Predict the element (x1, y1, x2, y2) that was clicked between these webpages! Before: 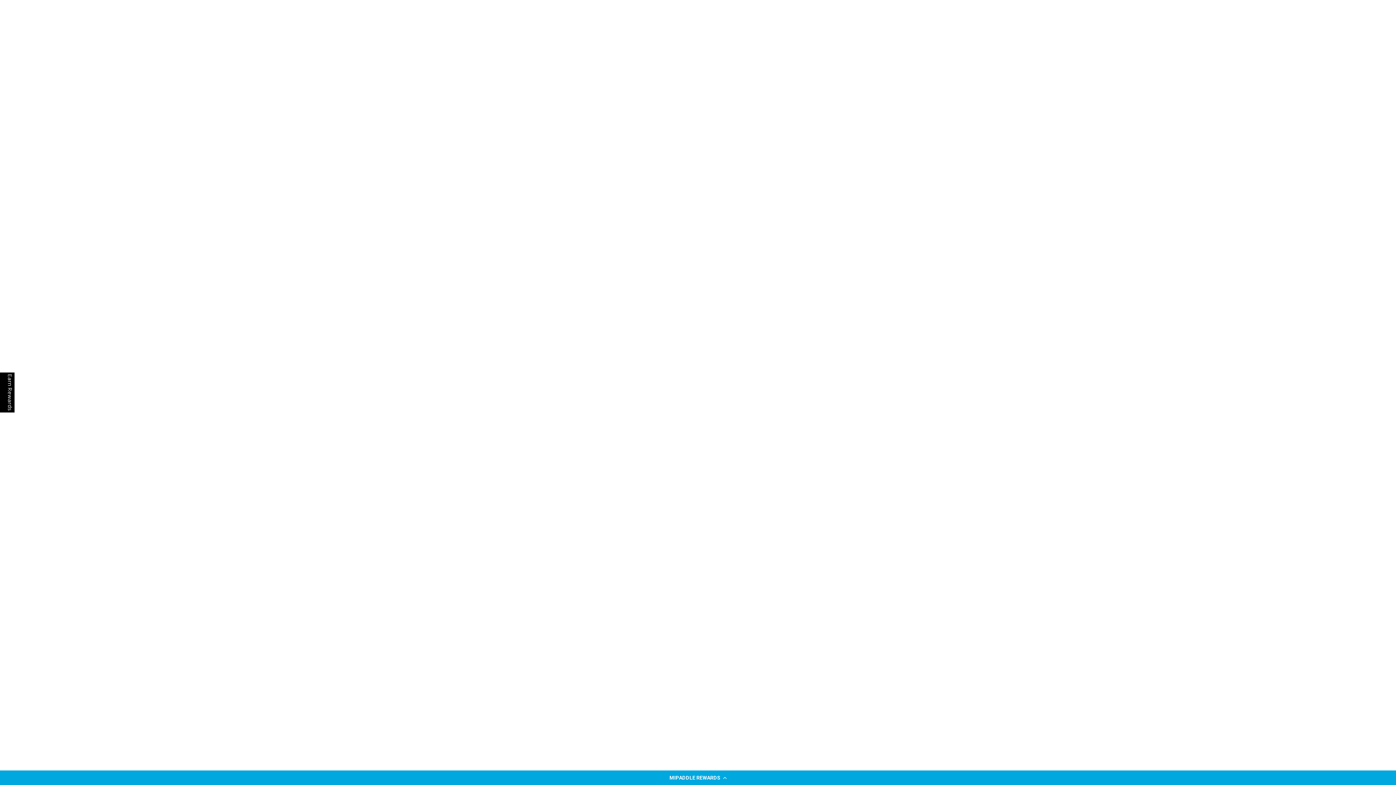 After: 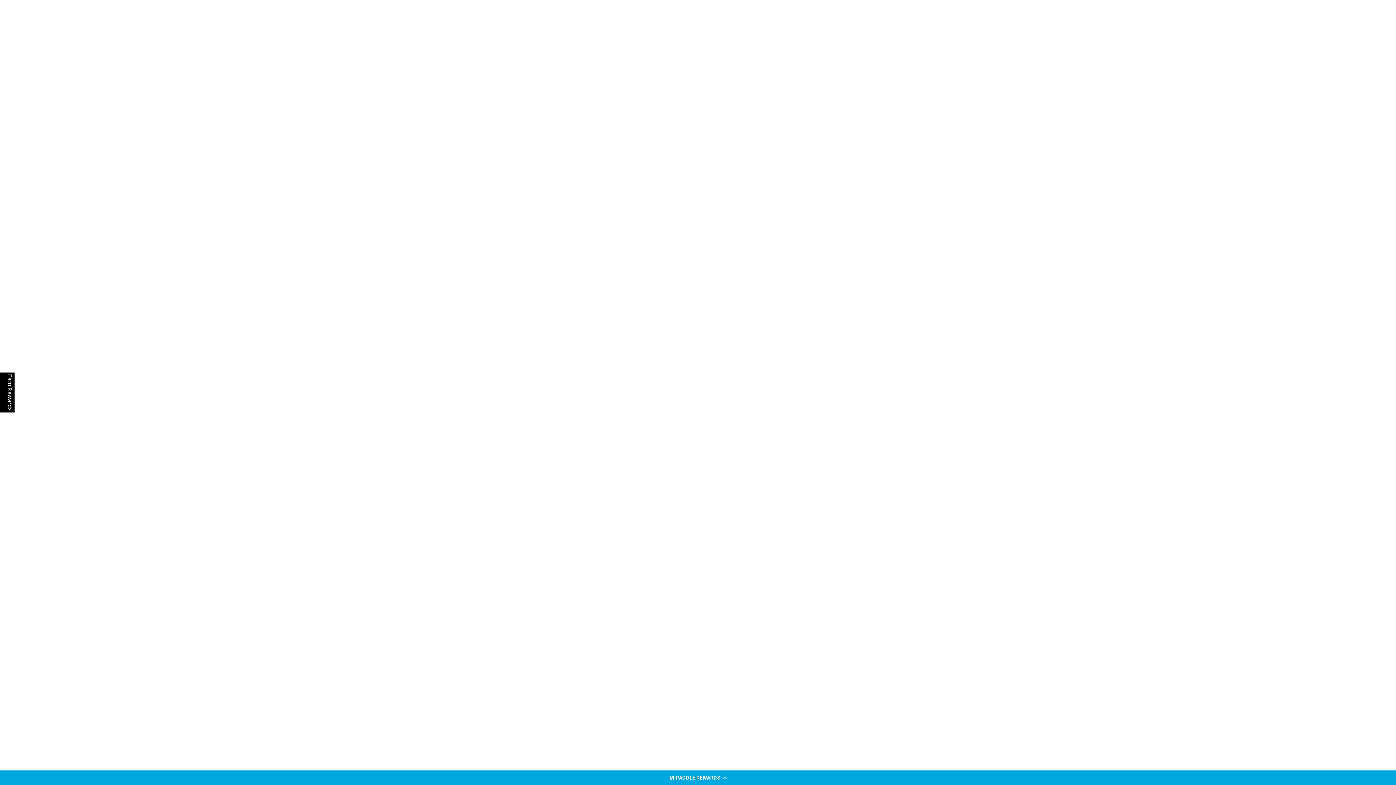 Action: label: CAD $ bbox: (677, 705, 718, 715)